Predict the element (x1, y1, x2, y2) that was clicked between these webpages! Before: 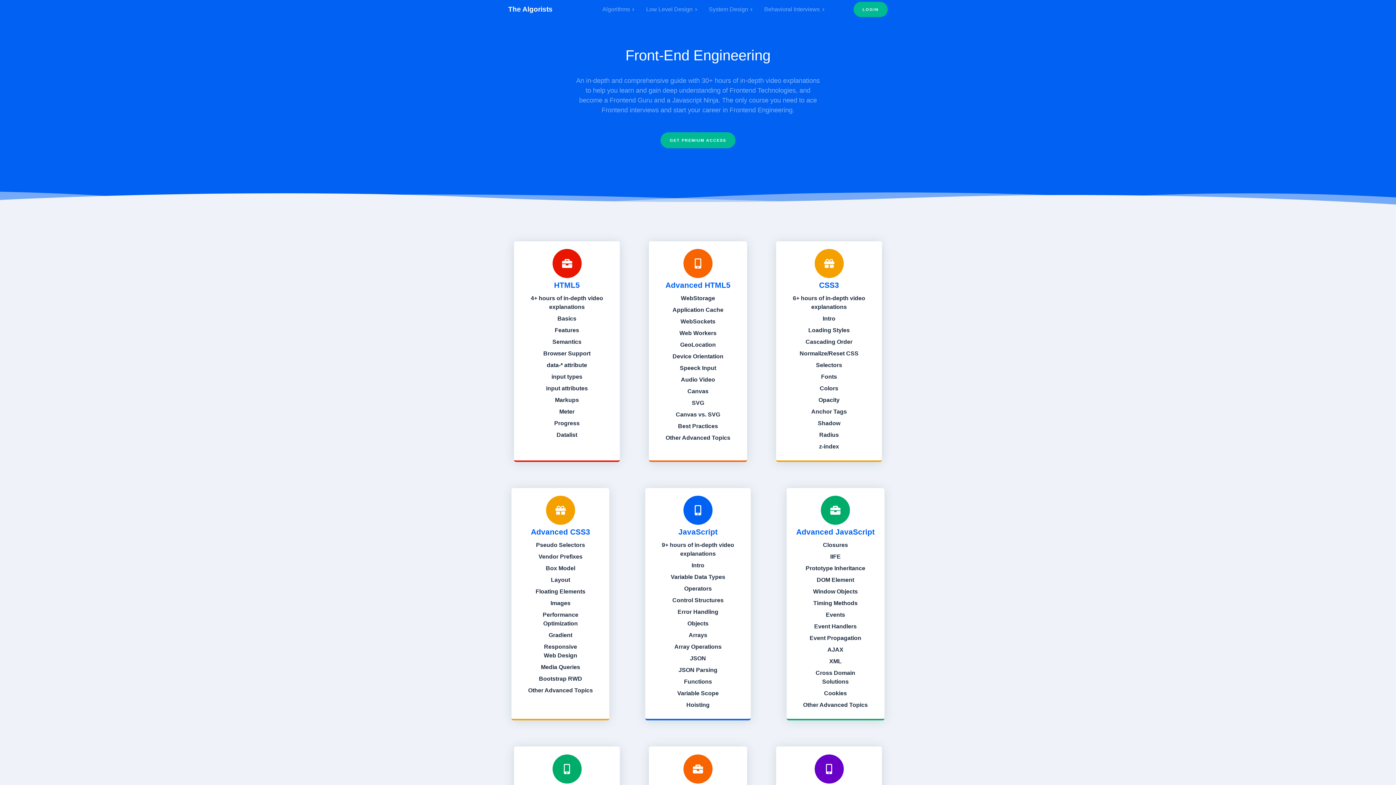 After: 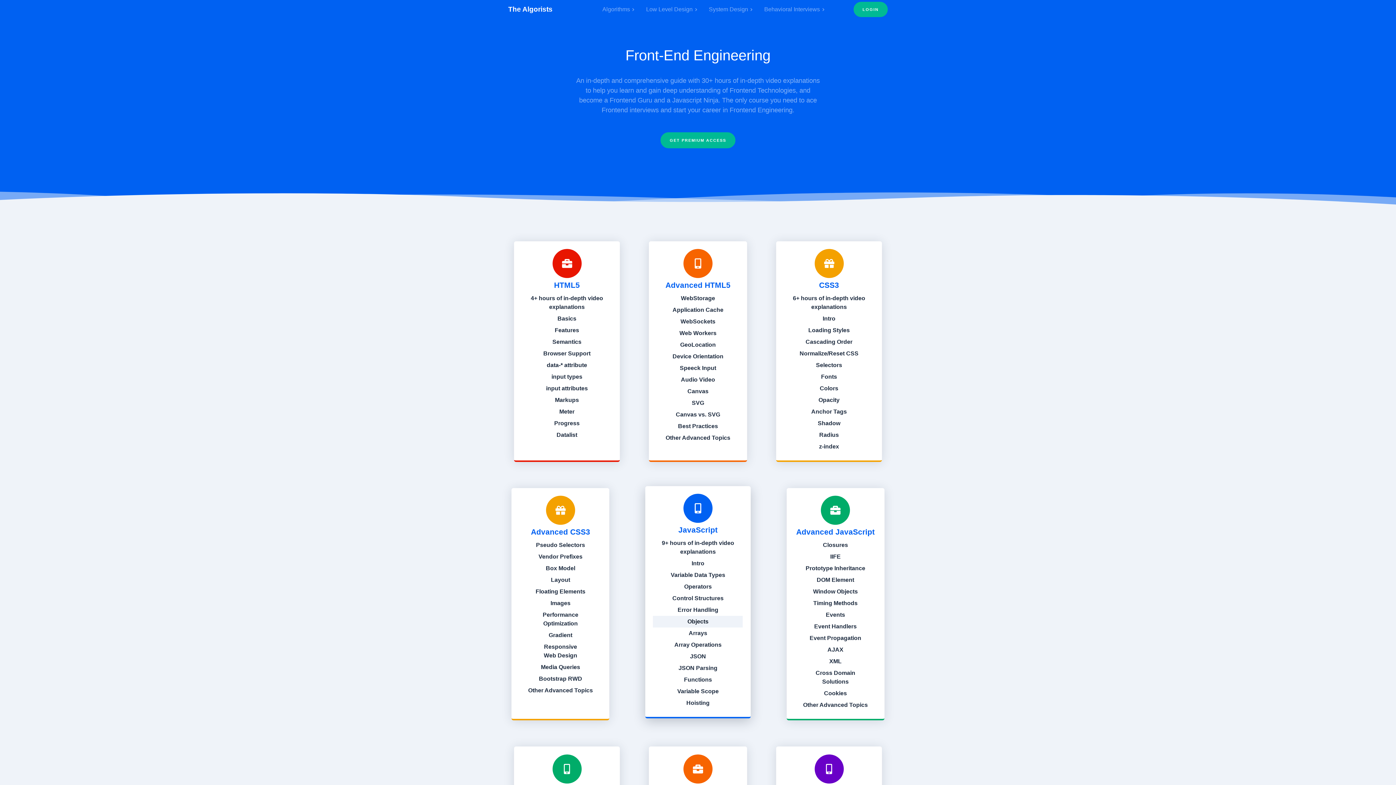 Action: label: Objects bbox: (653, 618, 743, 629)